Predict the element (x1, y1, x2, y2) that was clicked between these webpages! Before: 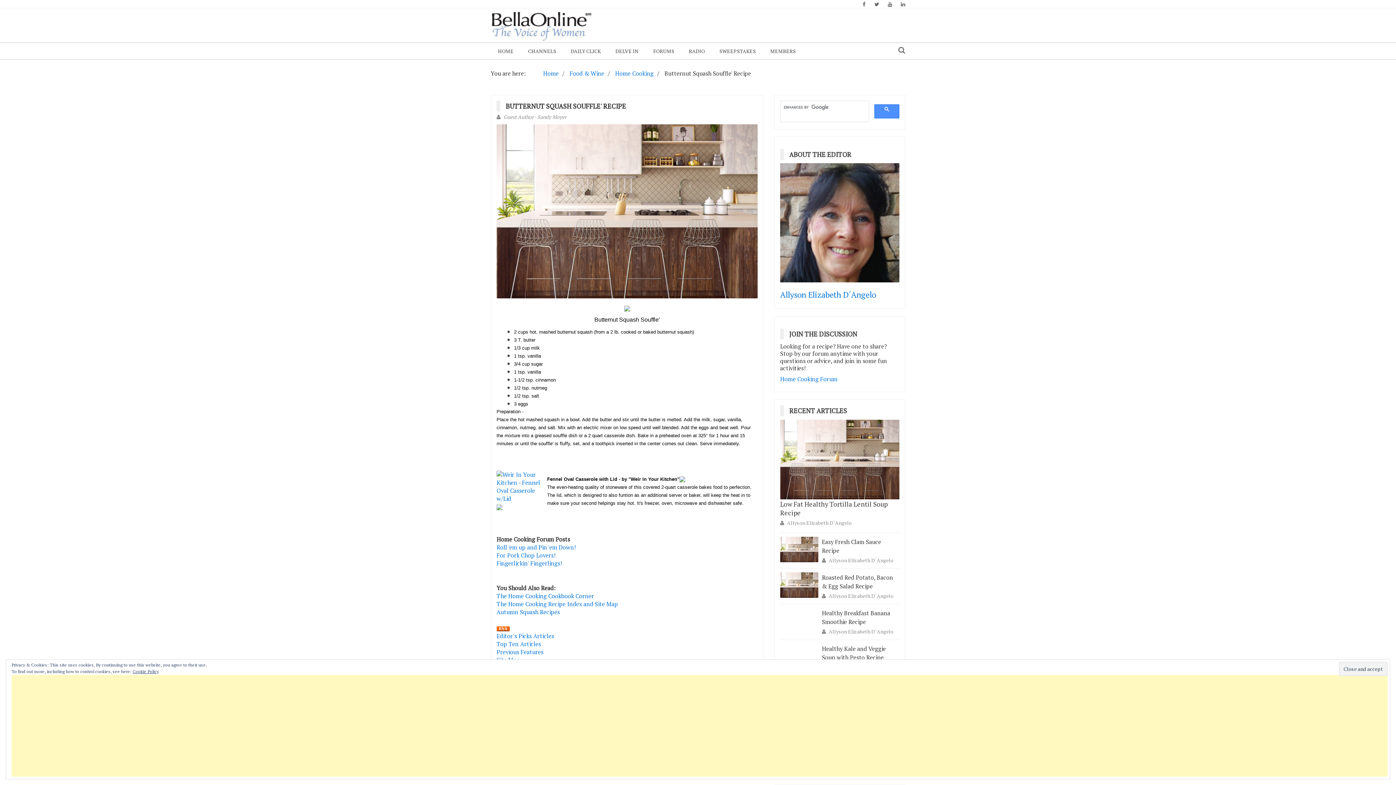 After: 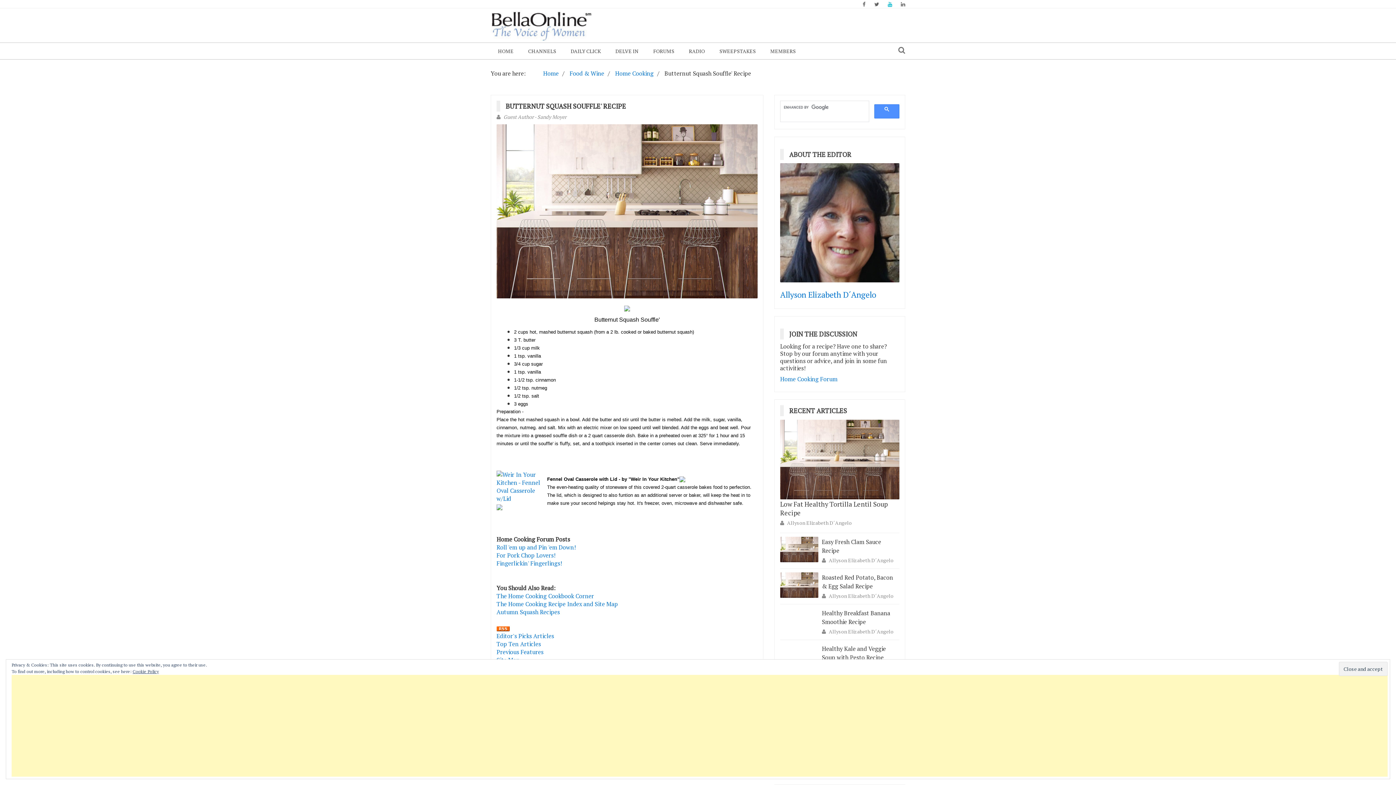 Action: bbox: (888, 0, 892, 7)